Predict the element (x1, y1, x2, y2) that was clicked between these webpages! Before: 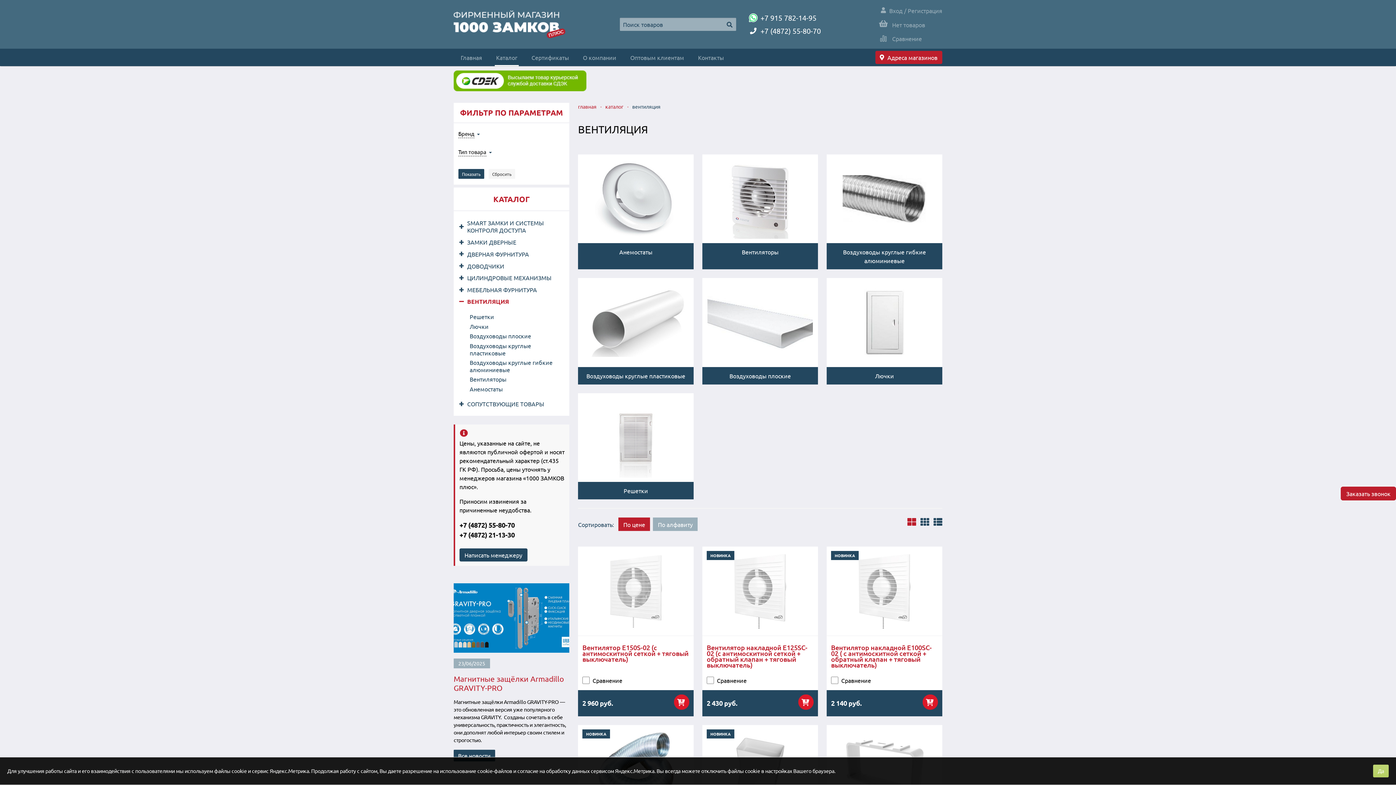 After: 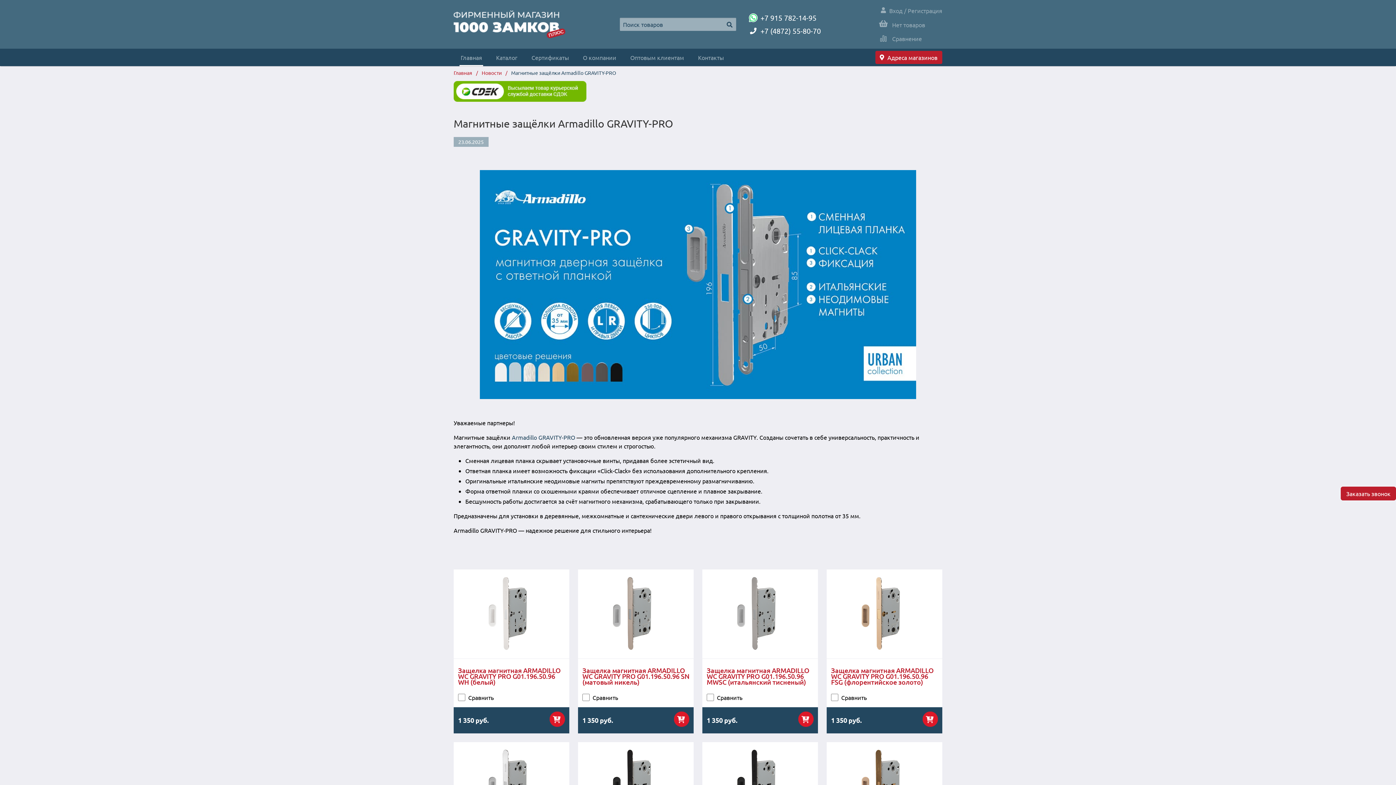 Action: label: Магнитные защёлки Armadillo GRAVITY-PRO bbox: (453, 674, 569, 692)